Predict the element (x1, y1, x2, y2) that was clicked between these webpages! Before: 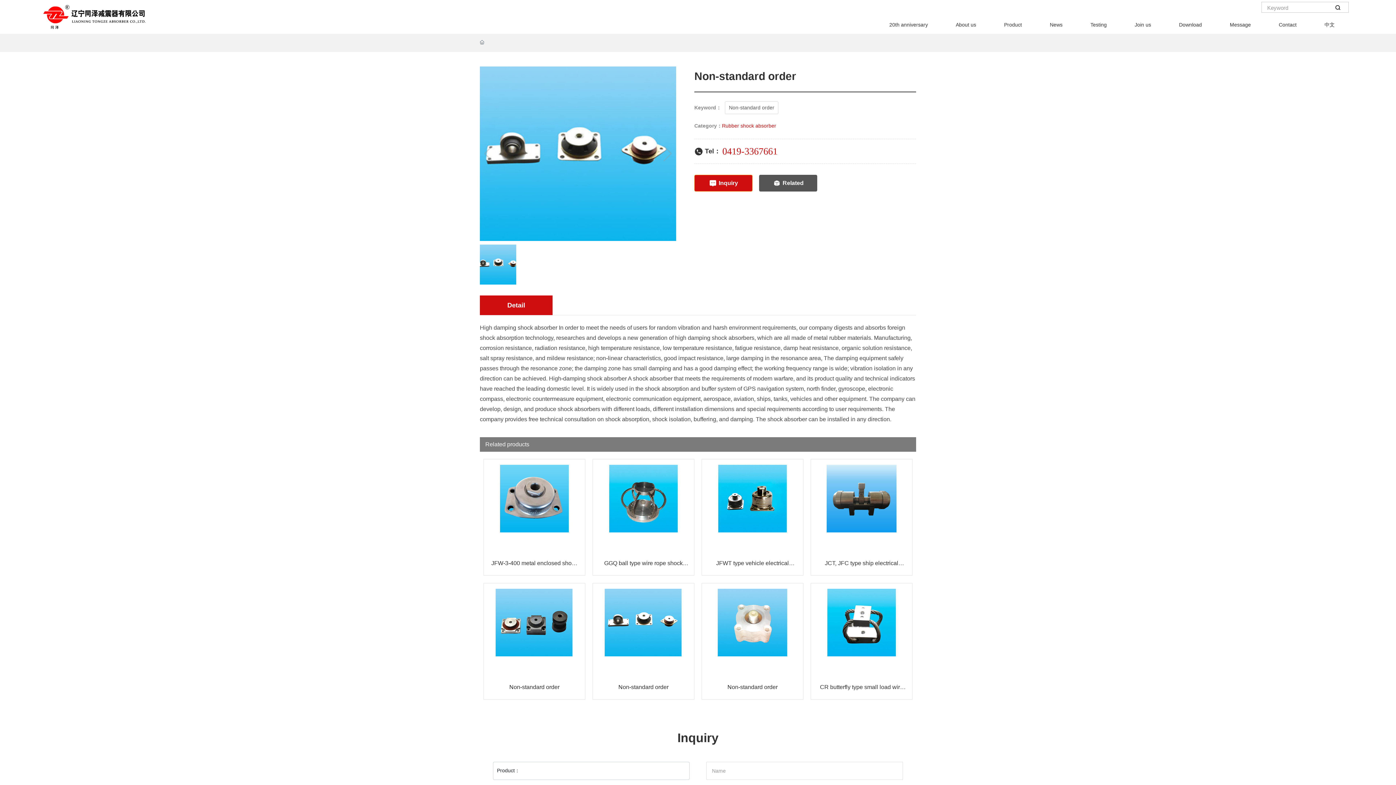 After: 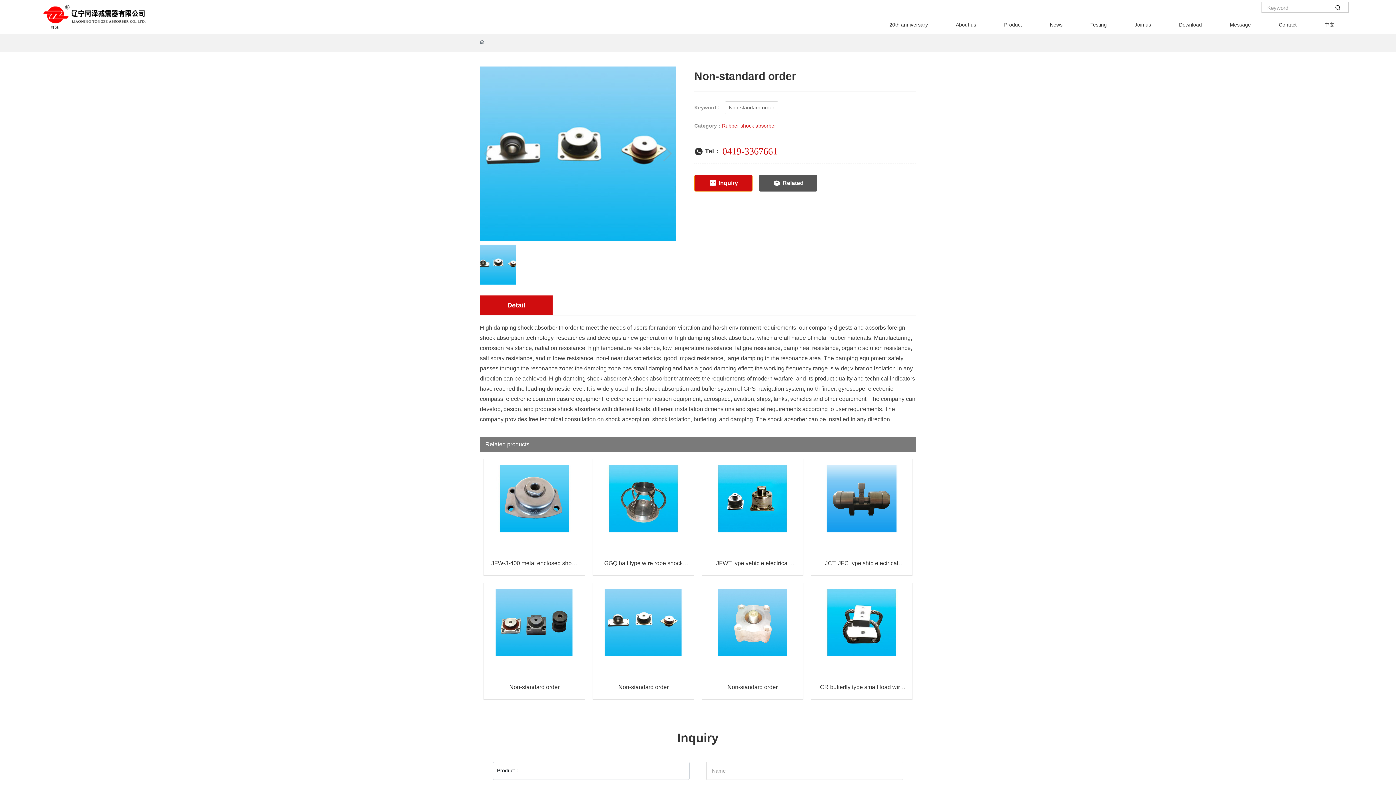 Action: label: 0419-3367661 bbox: (722, 146, 777, 156)